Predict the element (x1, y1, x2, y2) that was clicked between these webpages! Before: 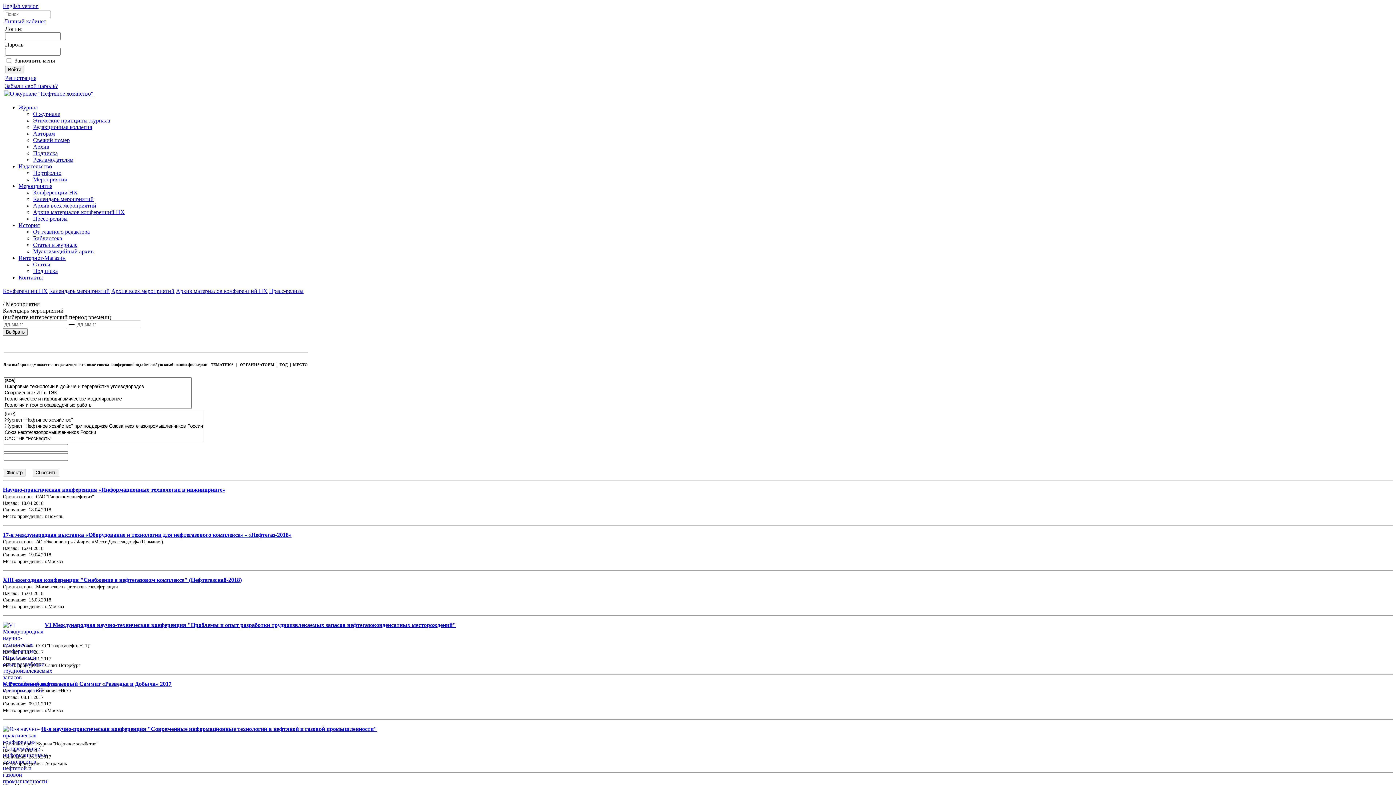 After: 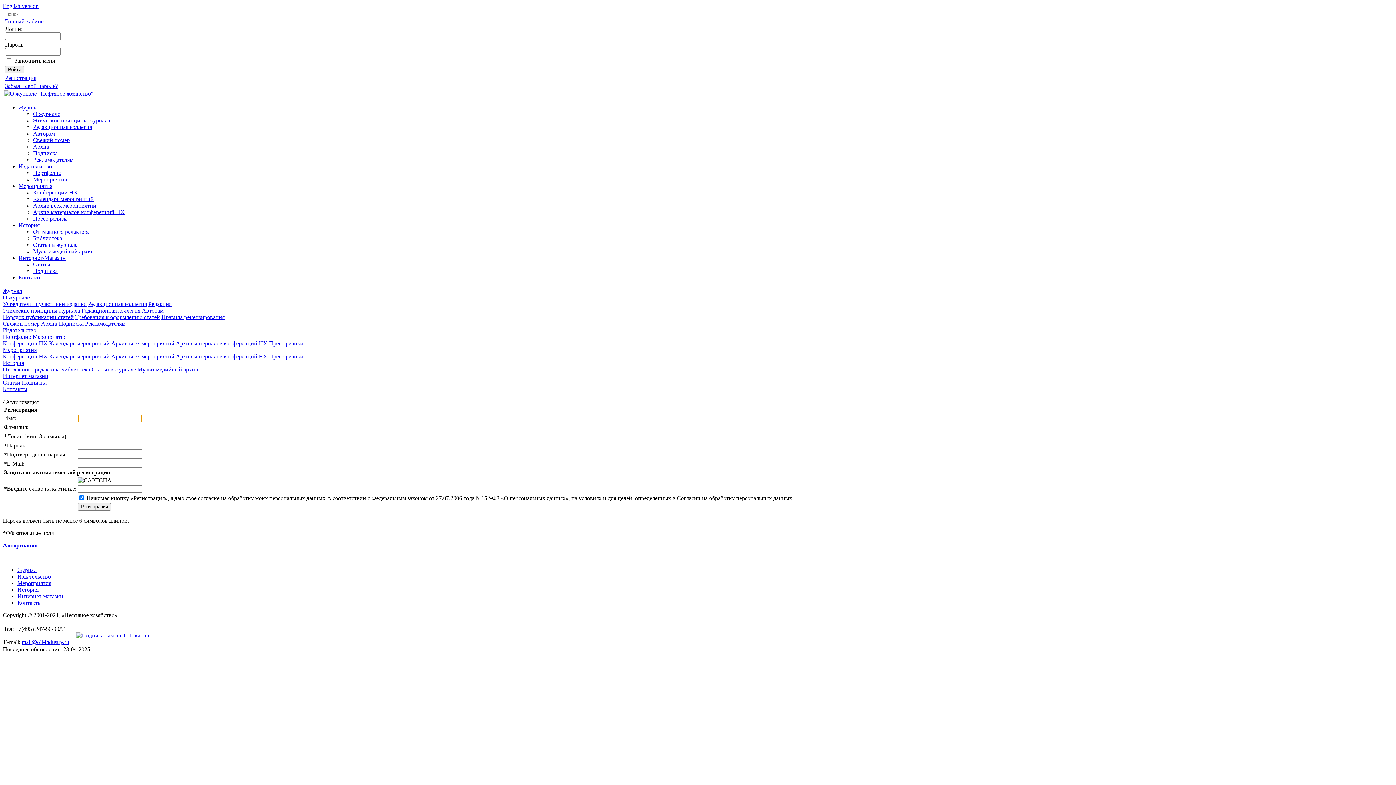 Action: label: Регистрация bbox: (5, 74, 36, 81)